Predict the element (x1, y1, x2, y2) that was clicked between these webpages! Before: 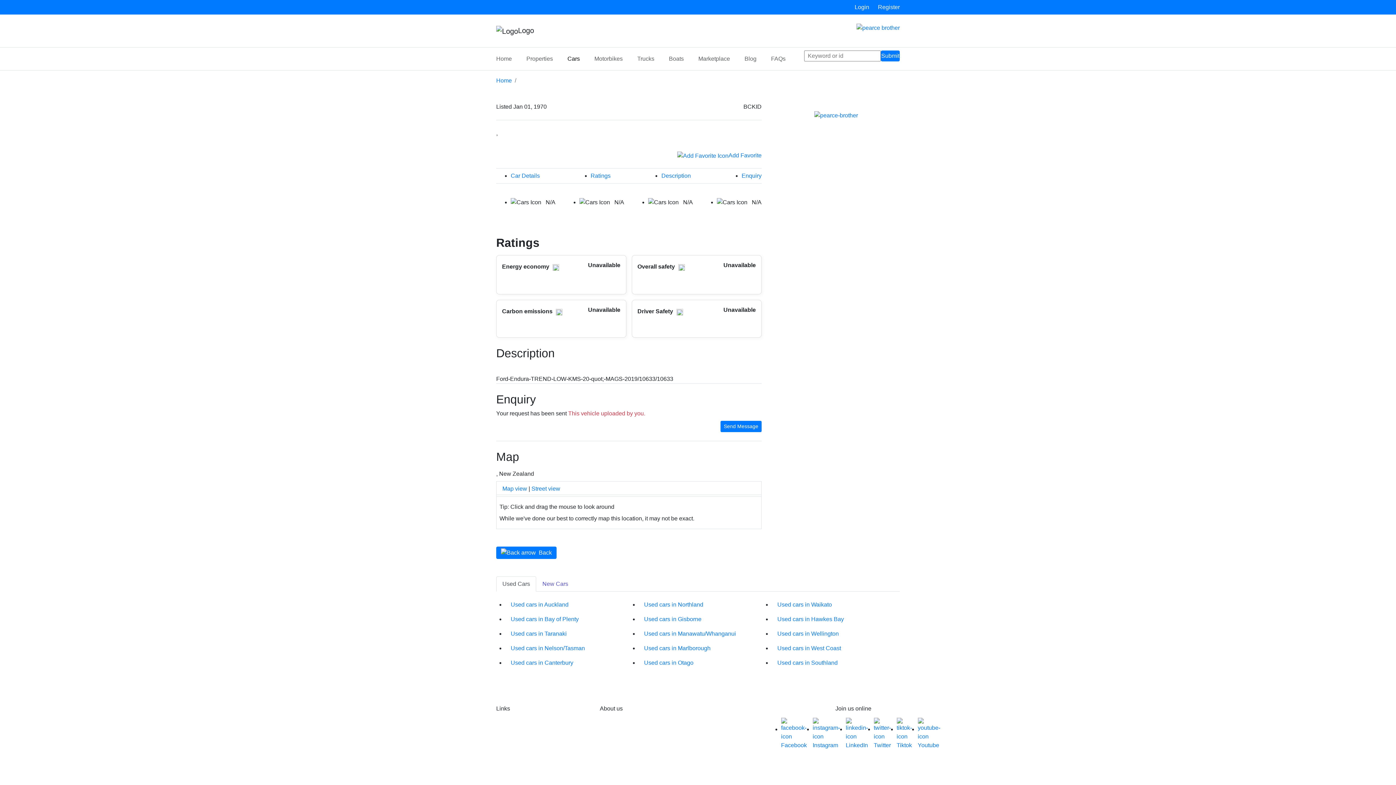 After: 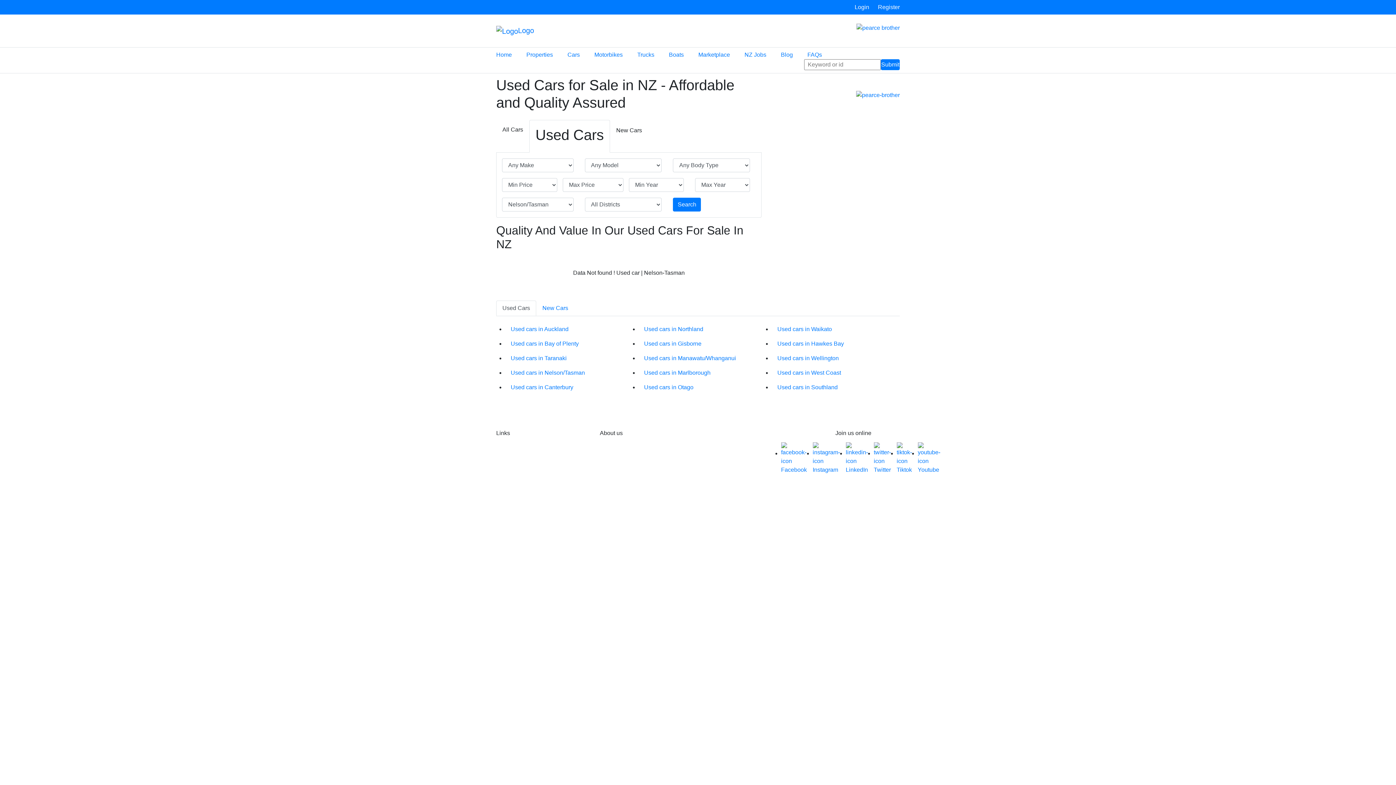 Action: label: Used cars in Nelson/Tasman bbox: (510, 645, 585, 651)